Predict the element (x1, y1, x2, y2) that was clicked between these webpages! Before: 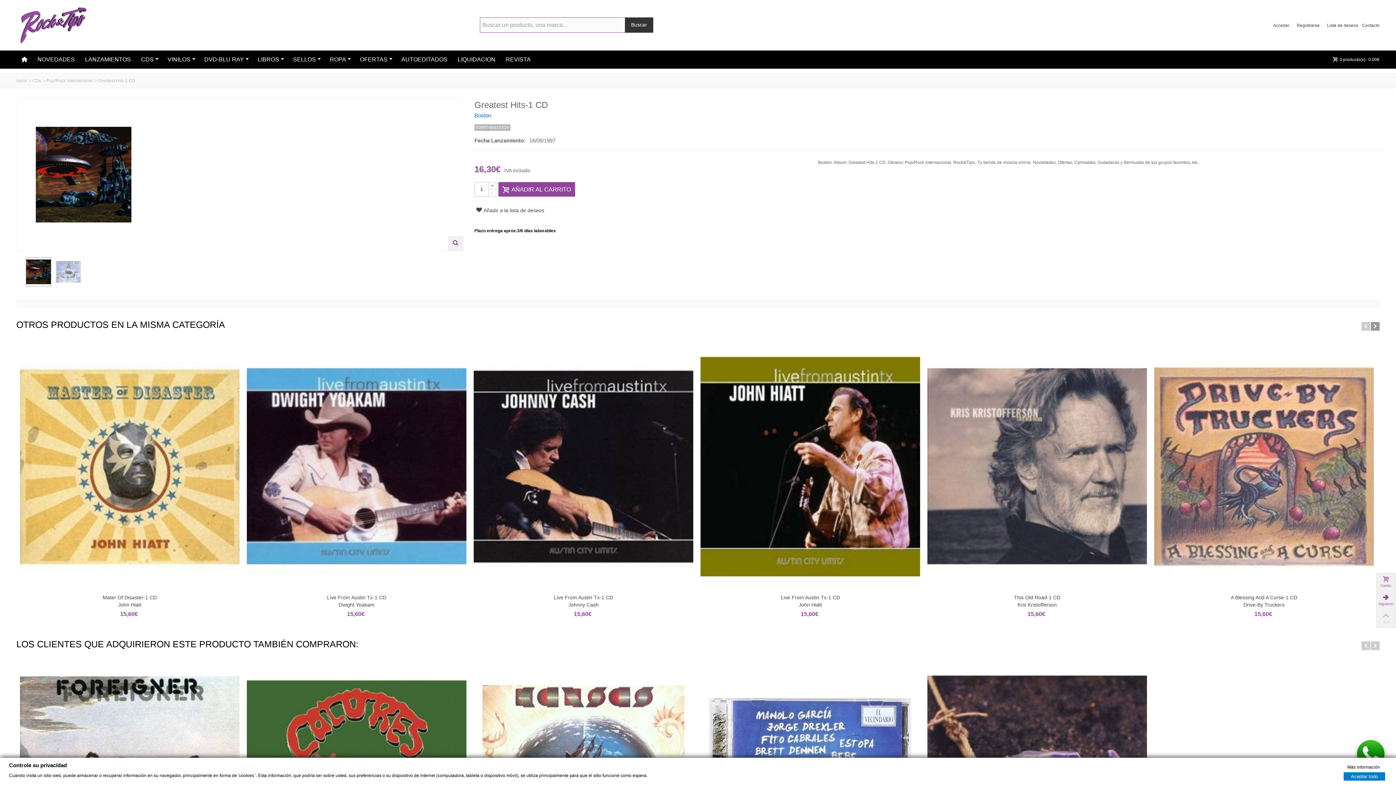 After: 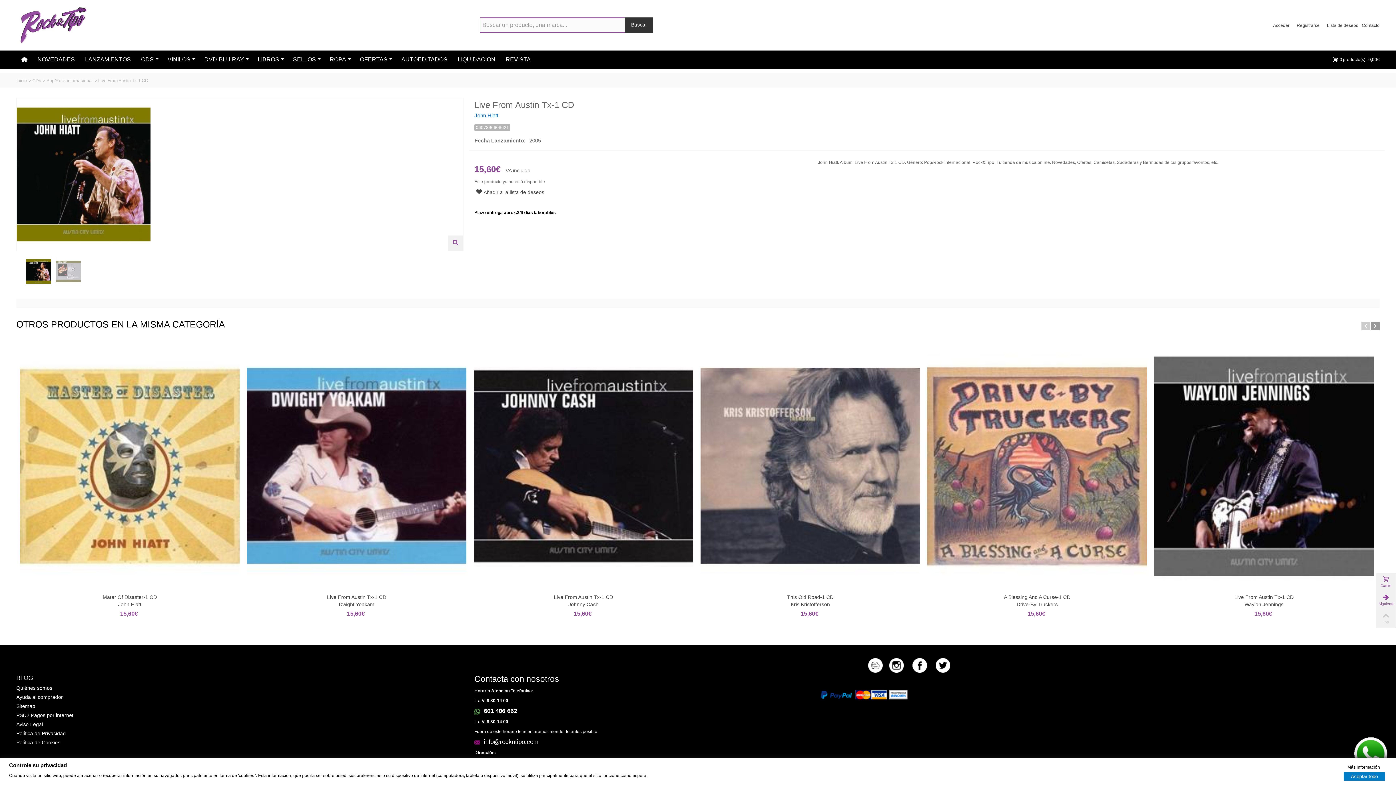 Action: label: Live From Austin Tx-1 CD
John Hiatt bbox: (702, 594, 918, 608)